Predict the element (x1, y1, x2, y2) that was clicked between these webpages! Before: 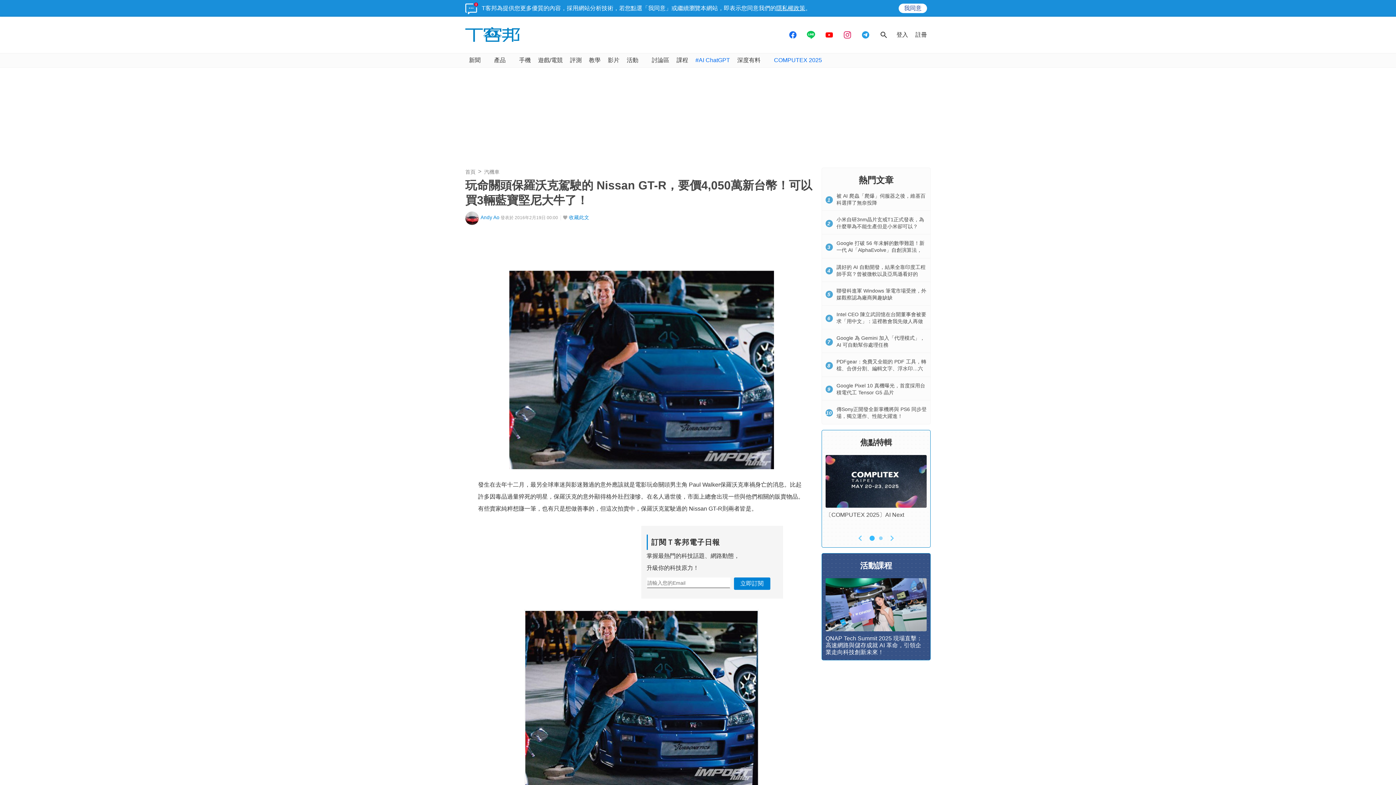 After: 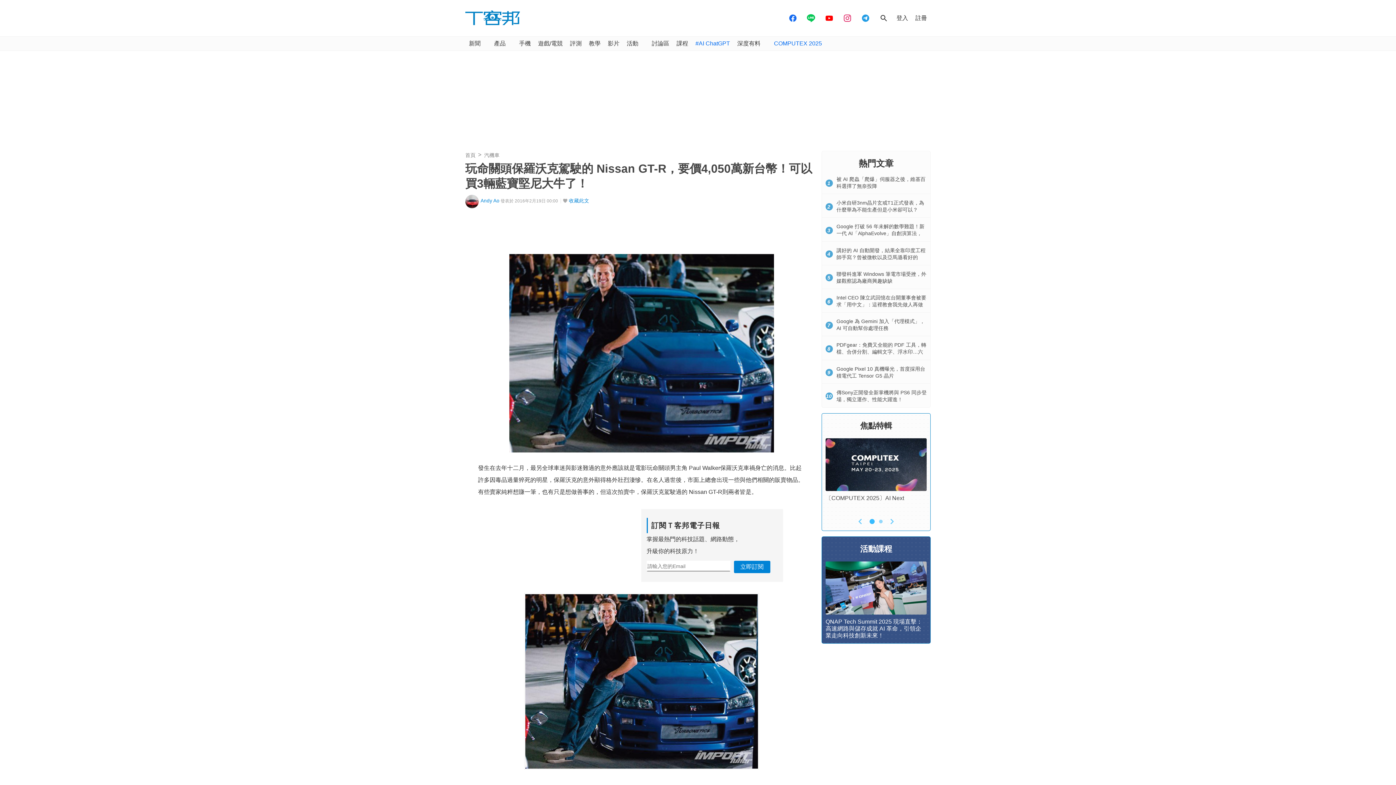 Action: label: 我同意 bbox: (904, 5, 921, 11)